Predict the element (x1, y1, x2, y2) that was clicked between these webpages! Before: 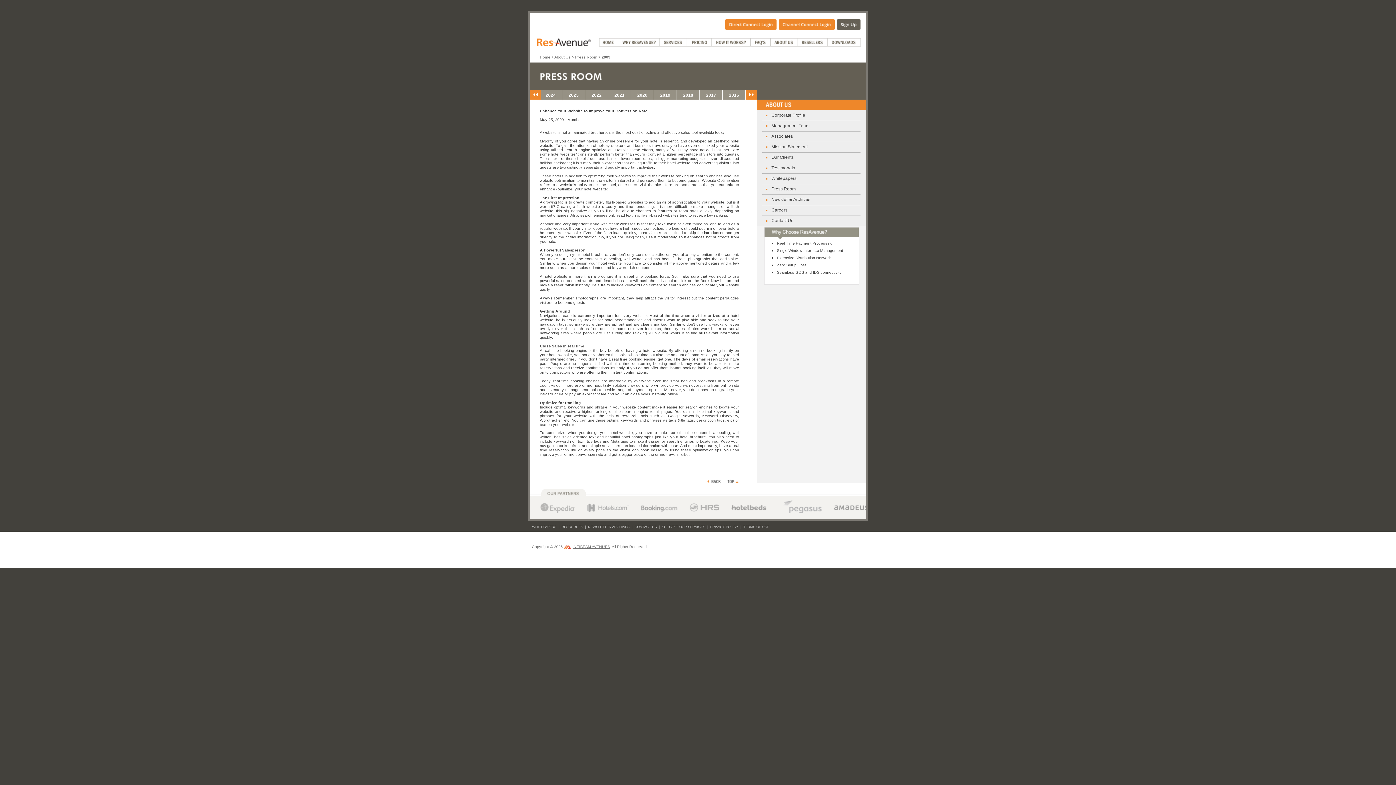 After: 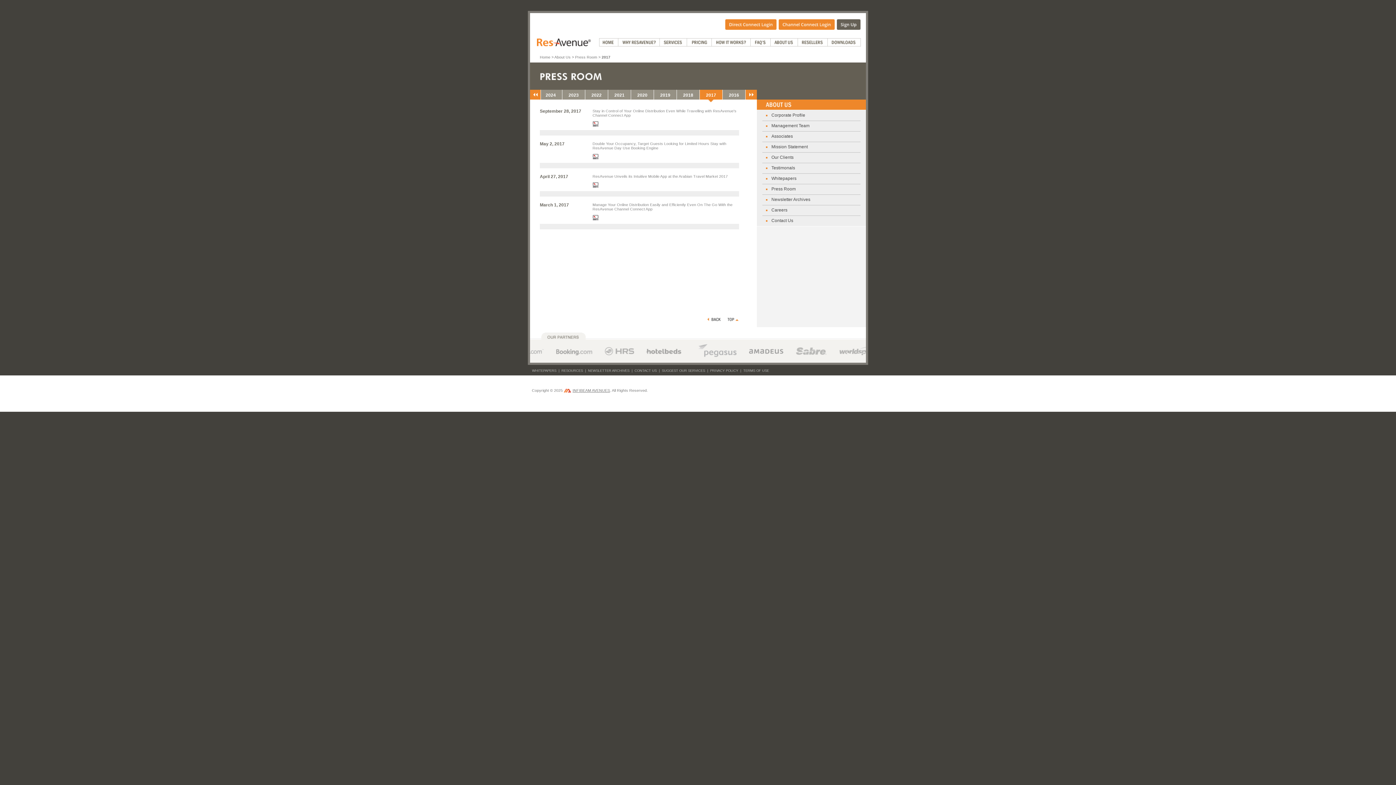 Action: bbox: (700, 89, 722, 102) label: 2017